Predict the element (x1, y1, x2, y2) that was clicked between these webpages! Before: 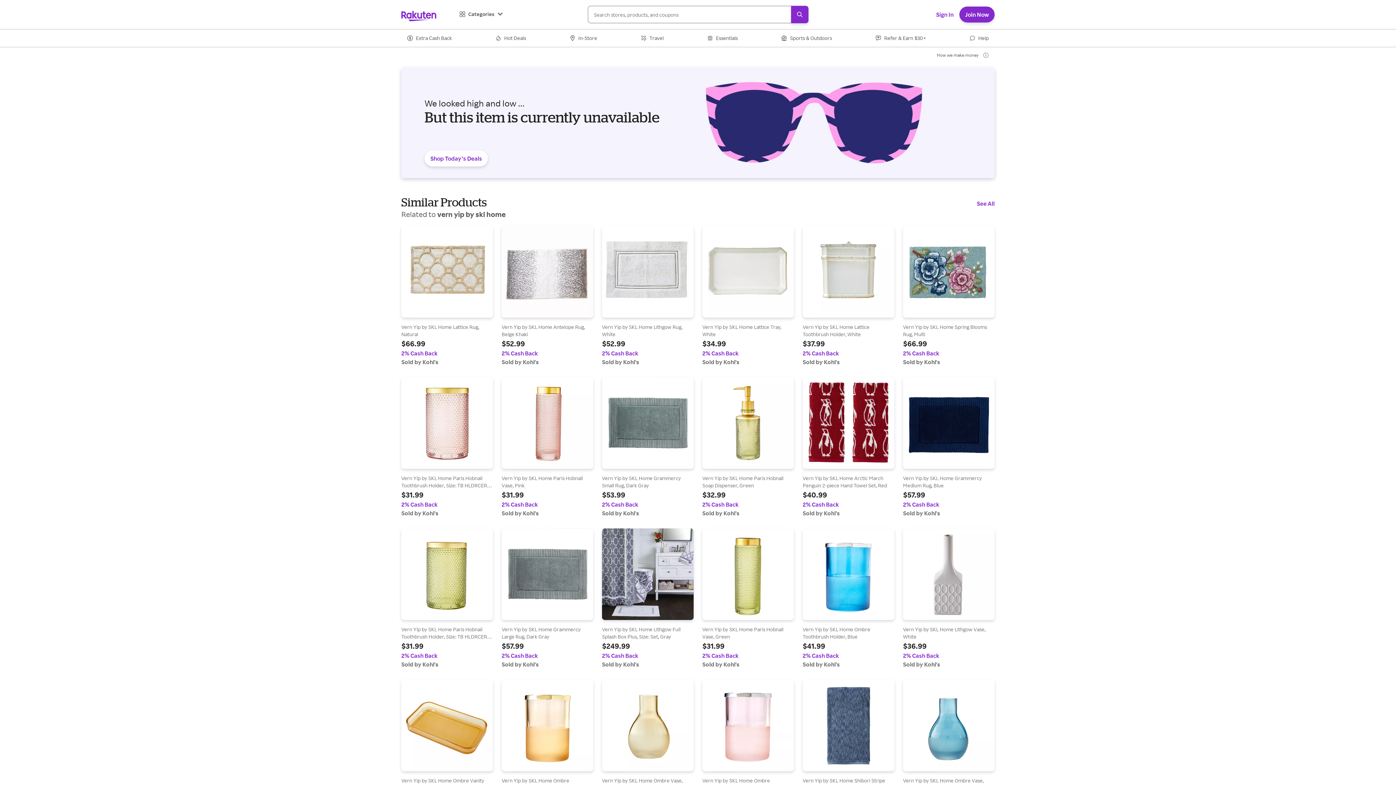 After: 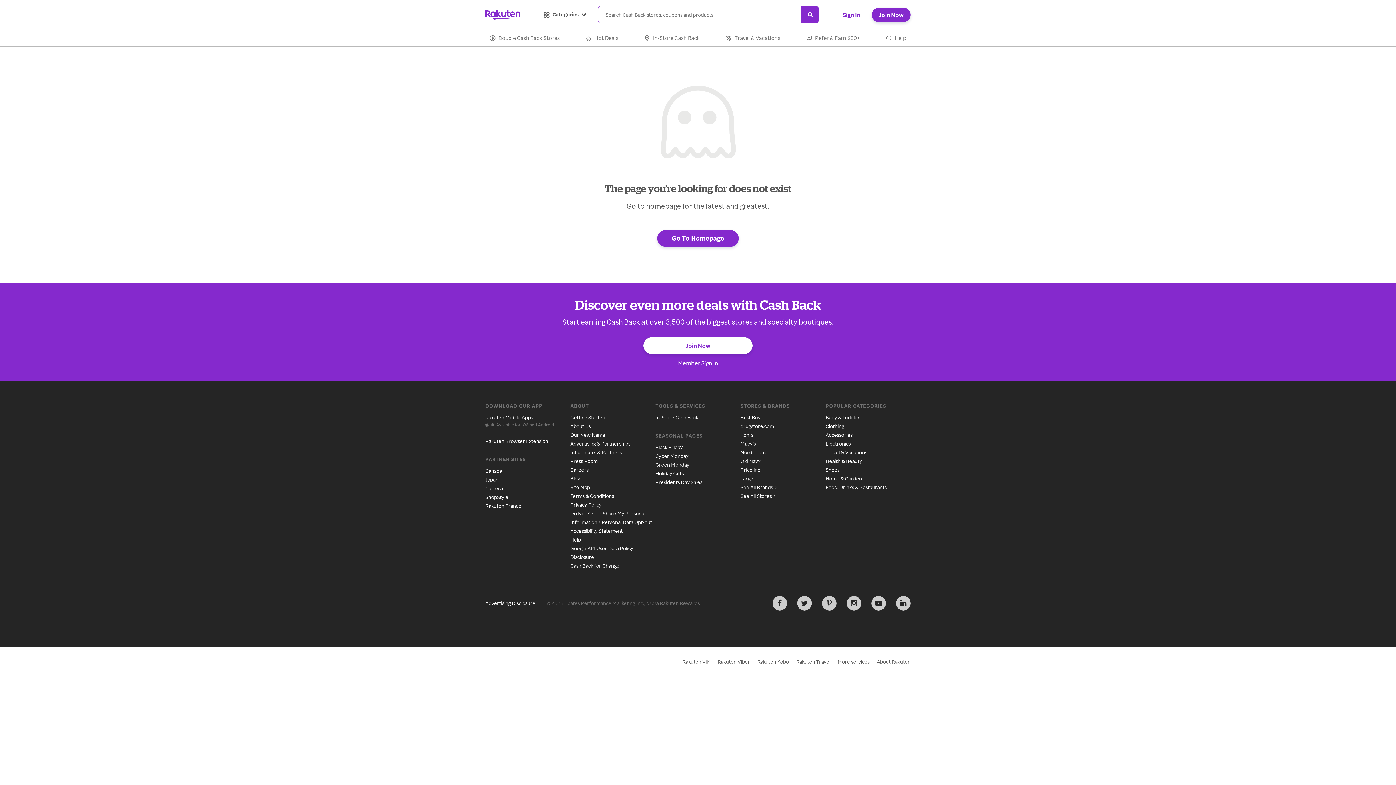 Action: bbox: (702, 377, 794, 517) label: Find out more at Vern Yip by SKL Home Paris Hobnail Soap Dispenser, Green